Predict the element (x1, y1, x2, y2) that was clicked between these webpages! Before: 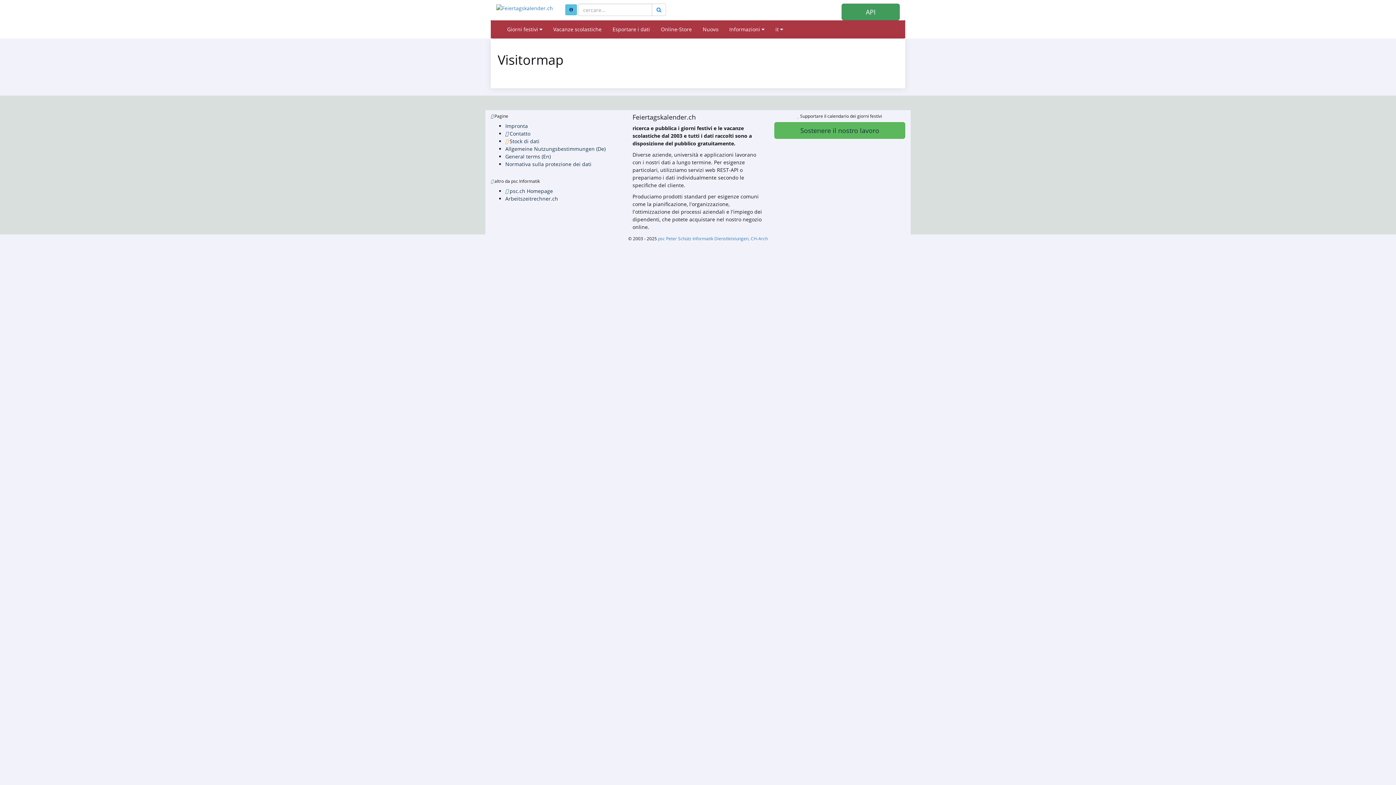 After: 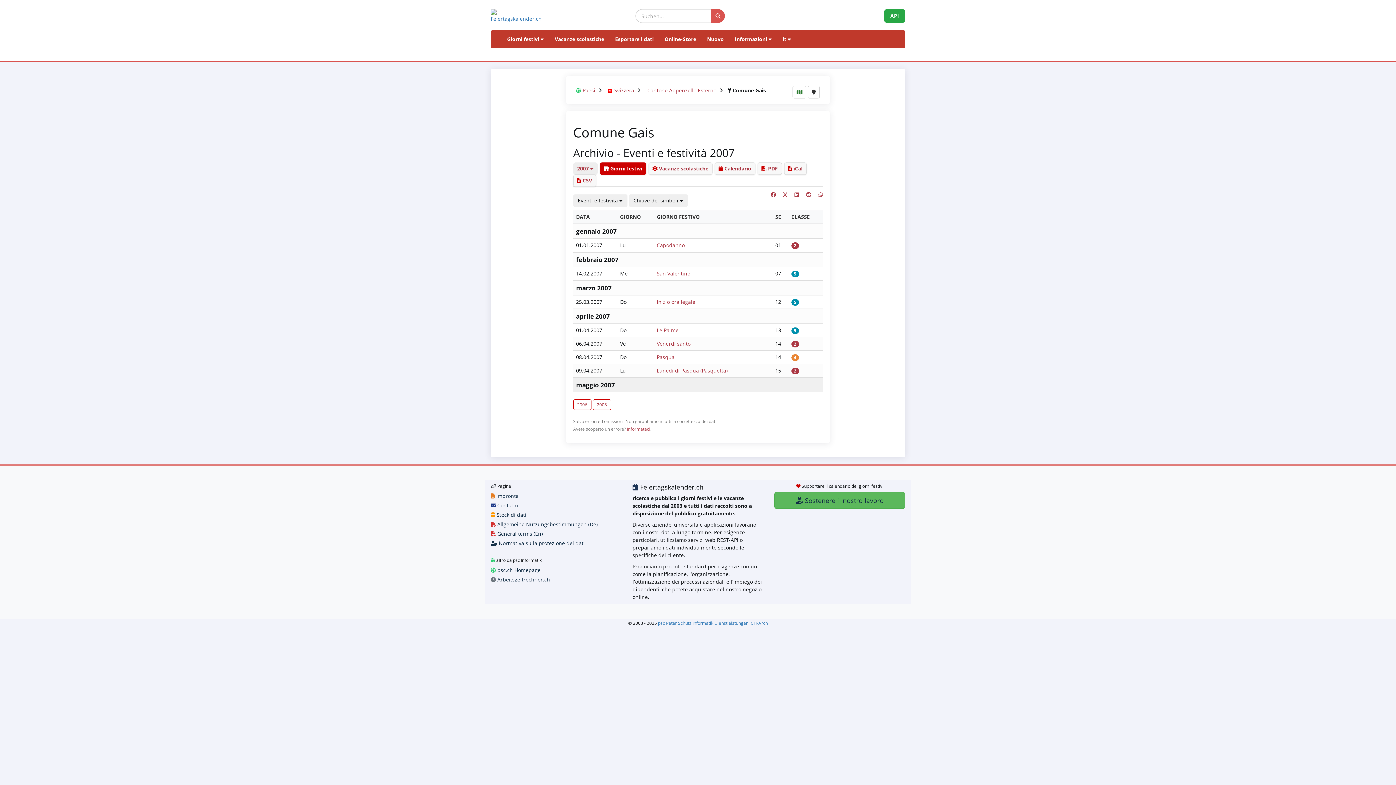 Action: bbox: (496, 4, 553, 10)